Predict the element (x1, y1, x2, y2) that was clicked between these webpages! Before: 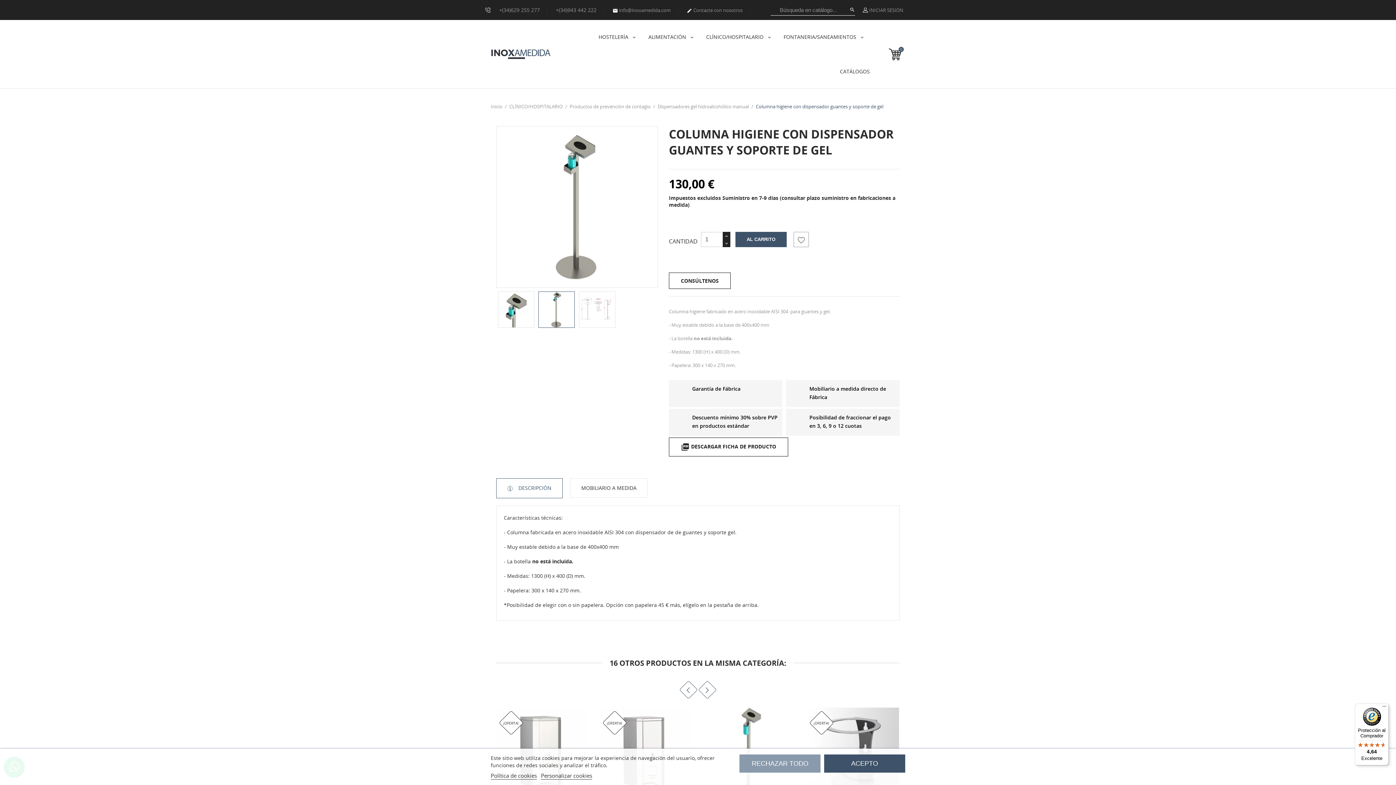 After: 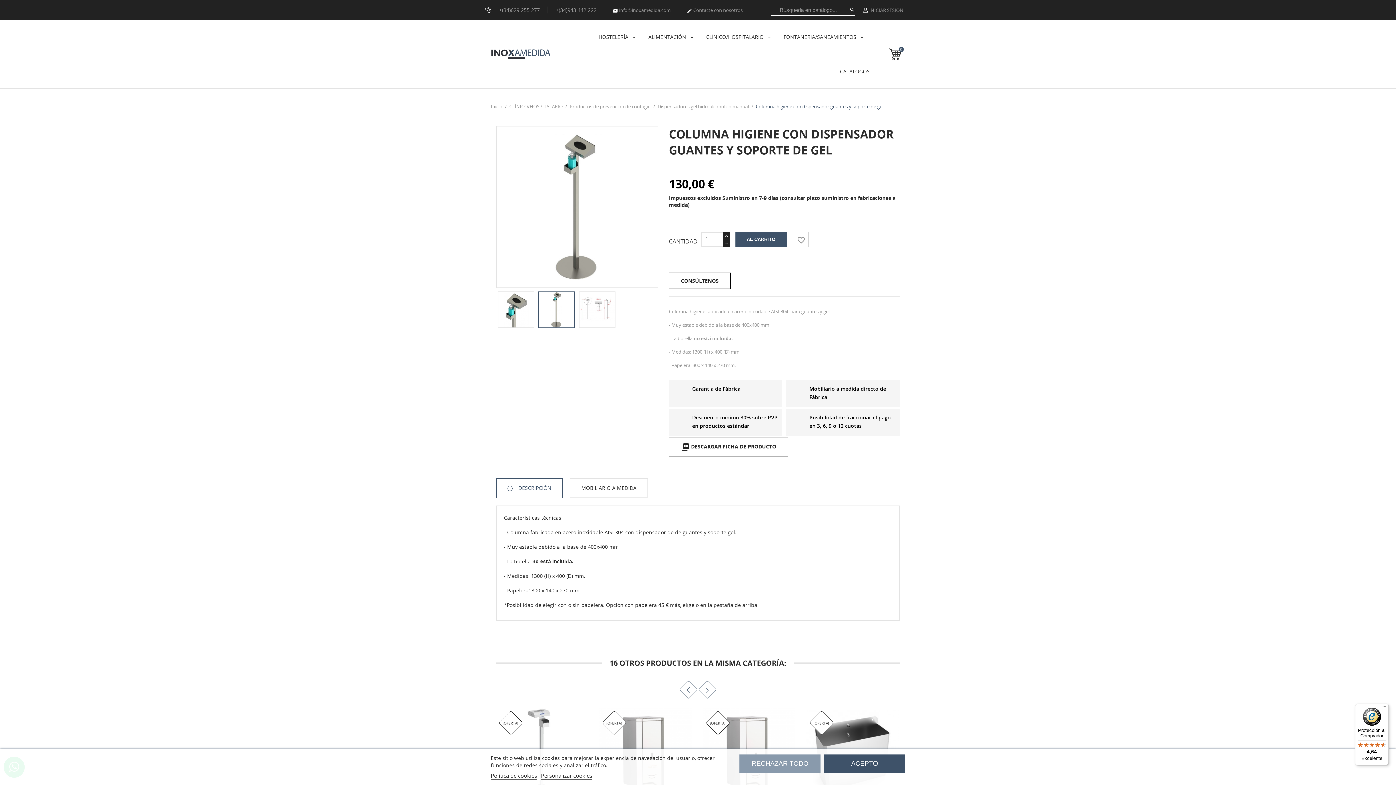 Action: label:  DESCRIPCIÓN bbox: (496, 478, 562, 498)